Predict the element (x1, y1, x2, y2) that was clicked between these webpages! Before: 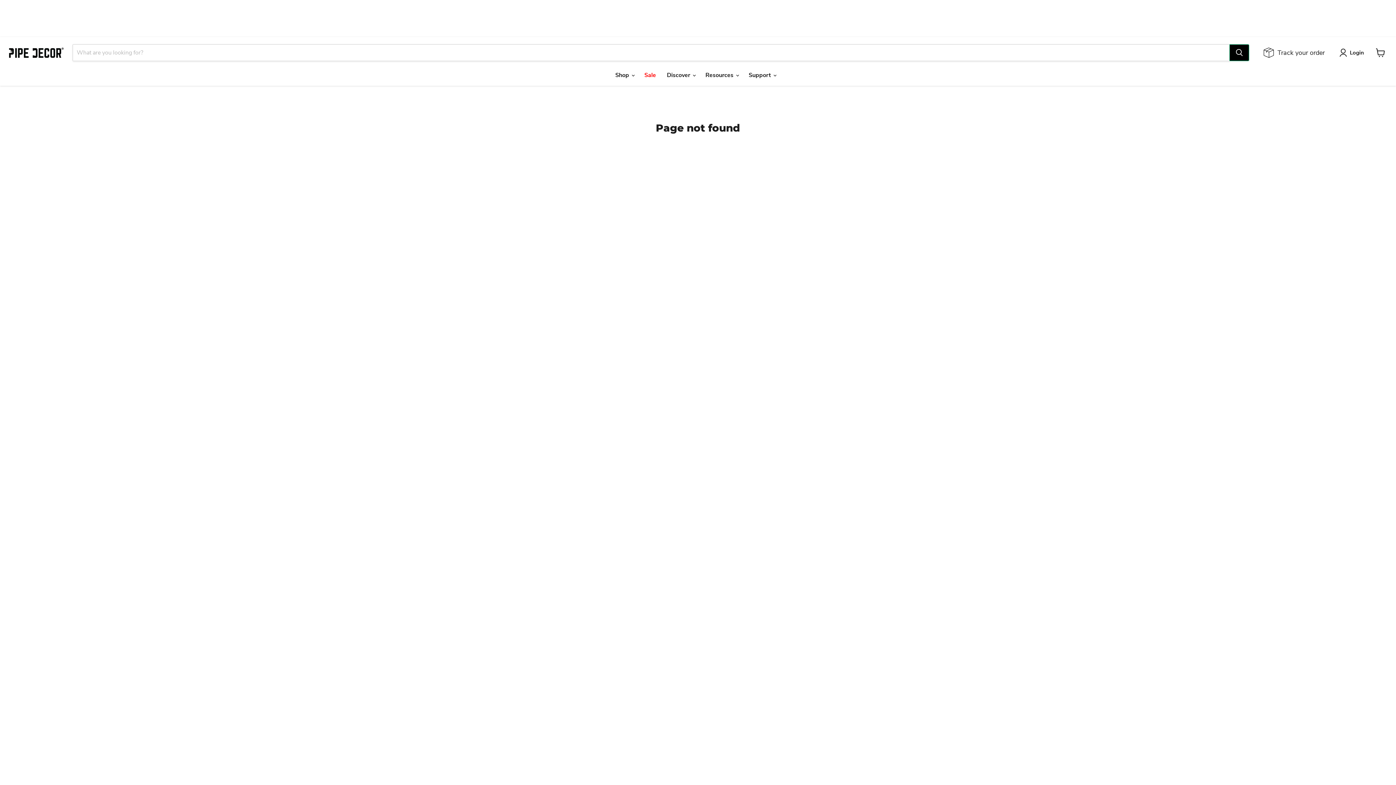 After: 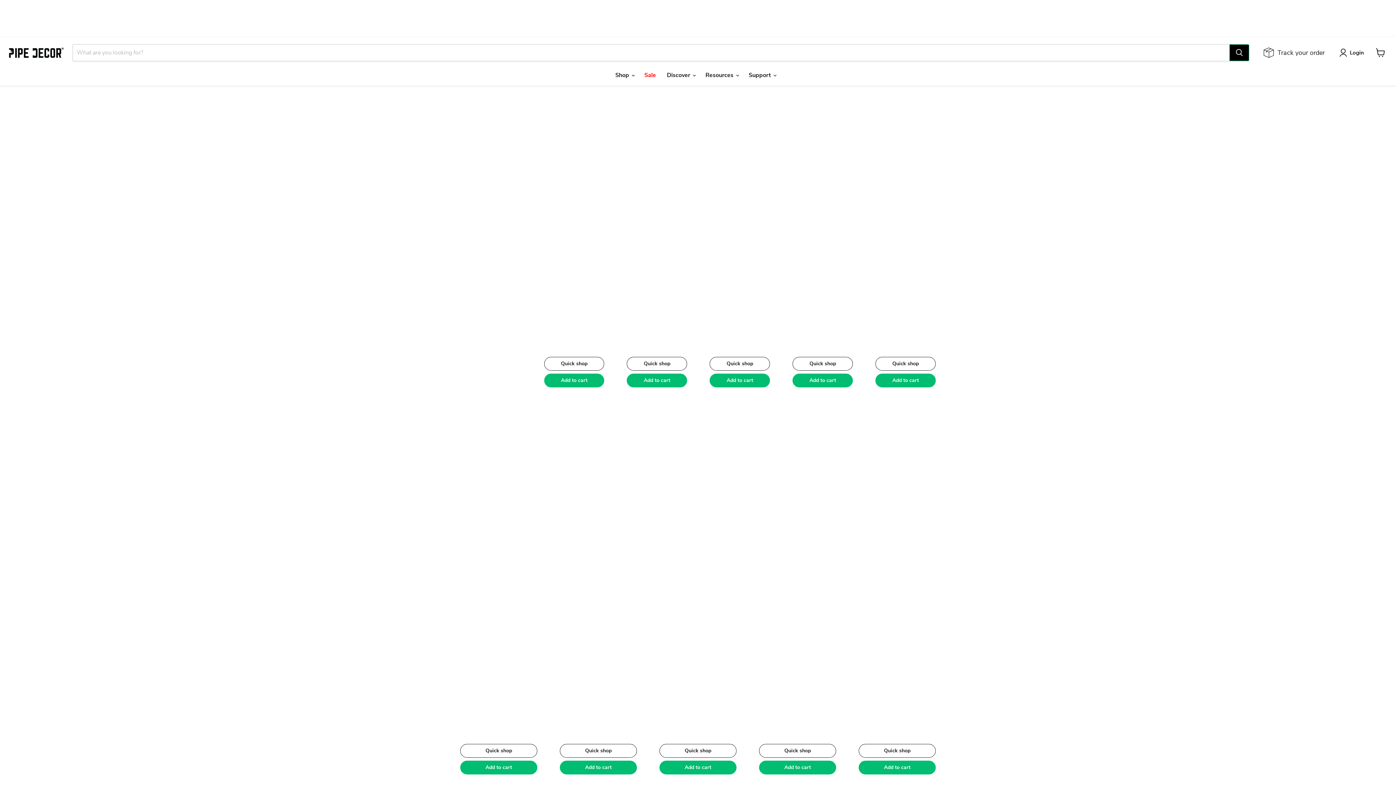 Action: bbox: (9, 47, 63, 57)